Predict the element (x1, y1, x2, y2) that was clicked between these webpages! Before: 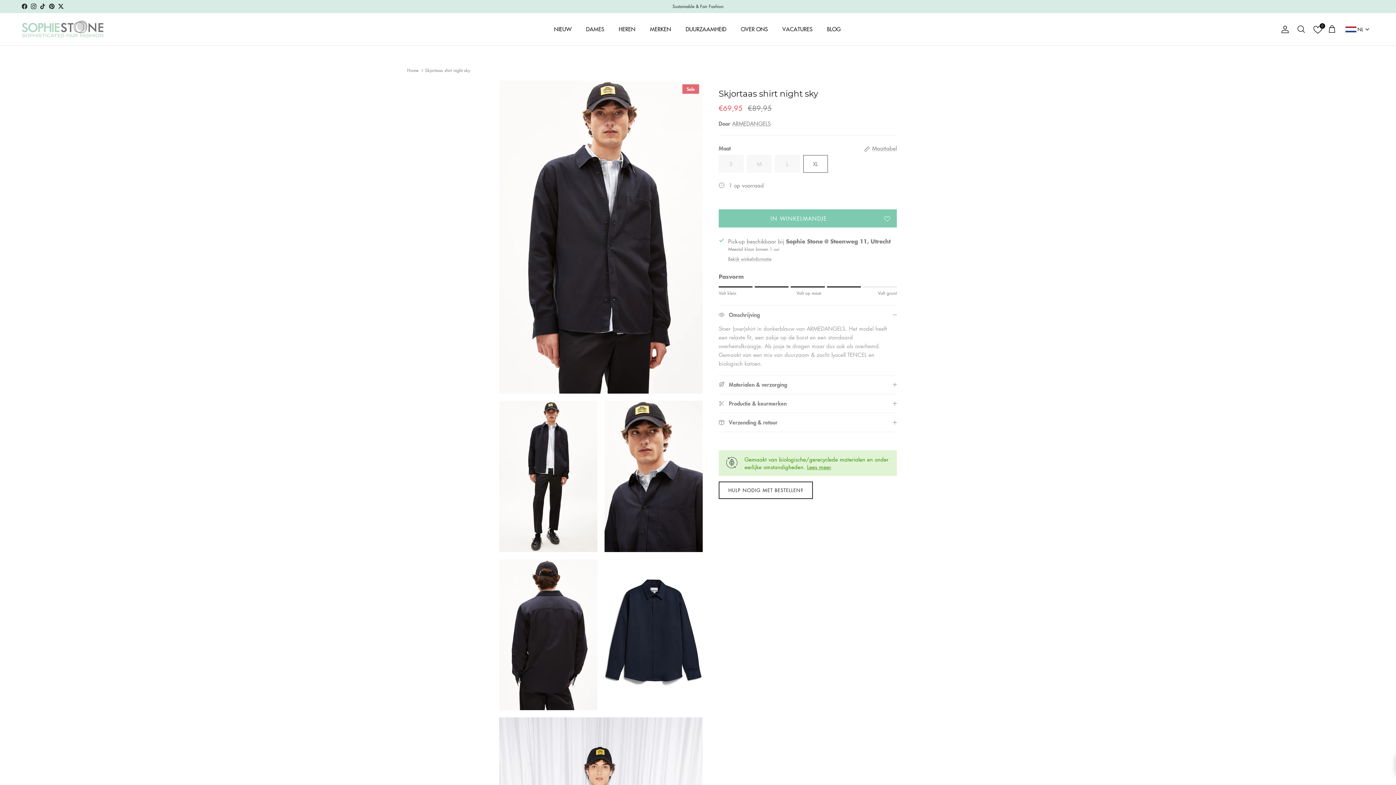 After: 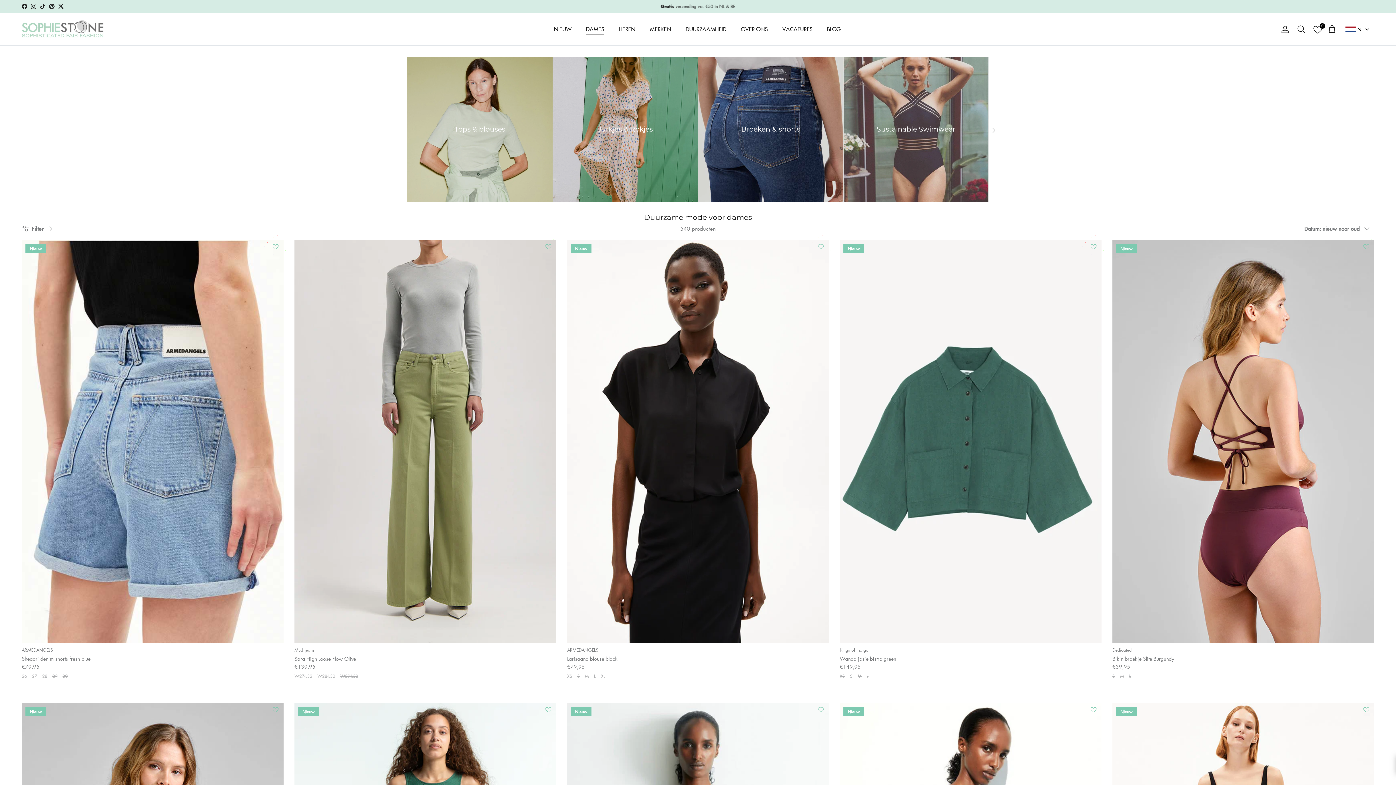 Action: bbox: (579, 17, 610, 41) label: DAMES